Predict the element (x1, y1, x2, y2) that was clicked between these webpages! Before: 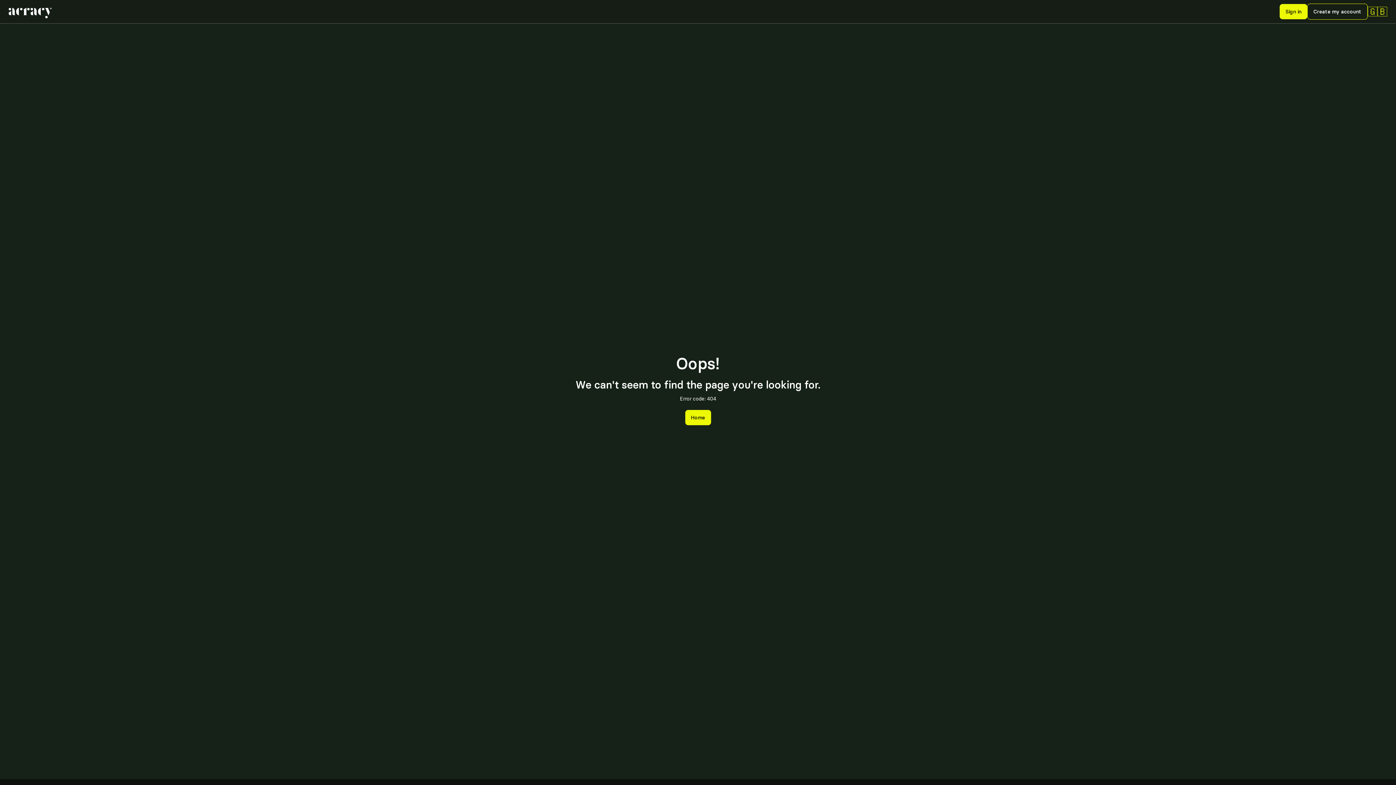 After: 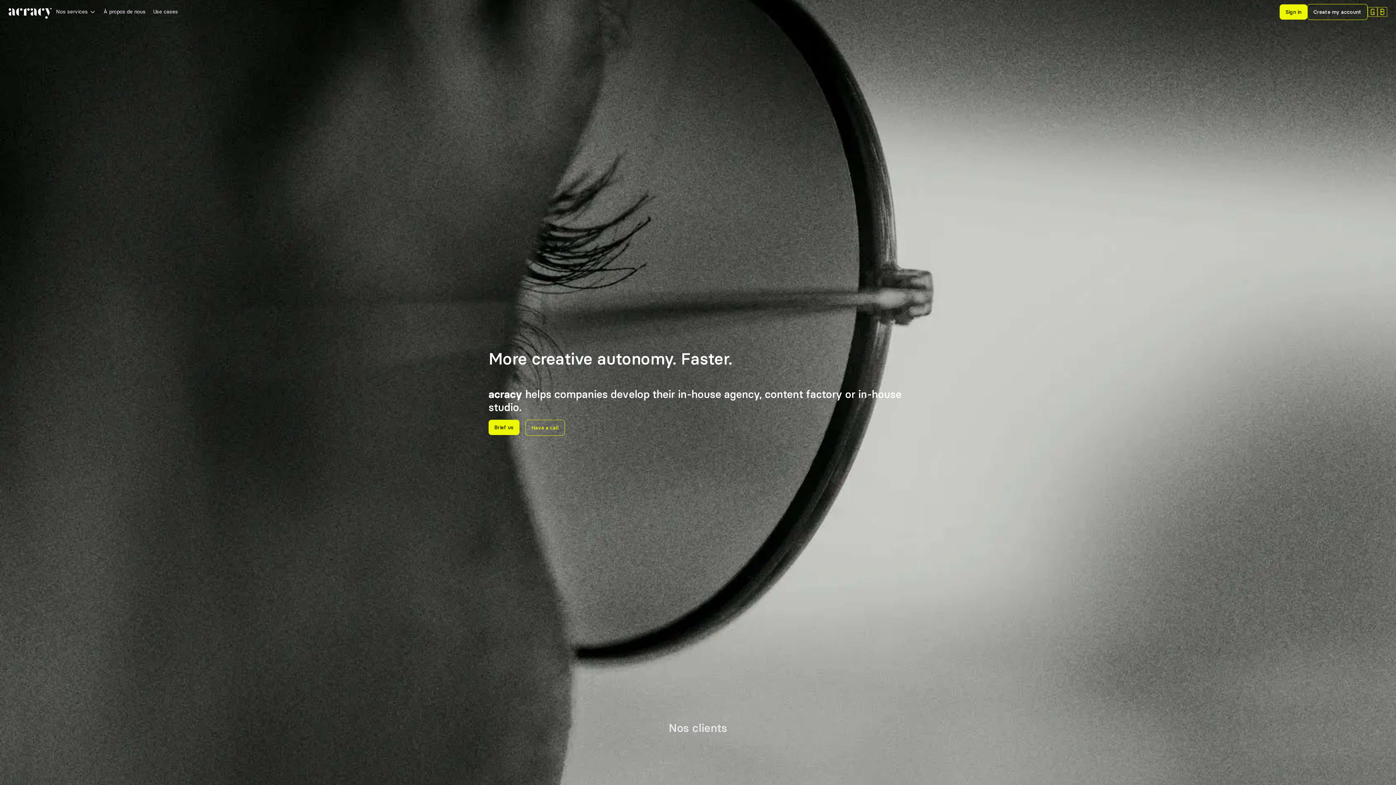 Action: label: Home bbox: (685, 410, 711, 425)